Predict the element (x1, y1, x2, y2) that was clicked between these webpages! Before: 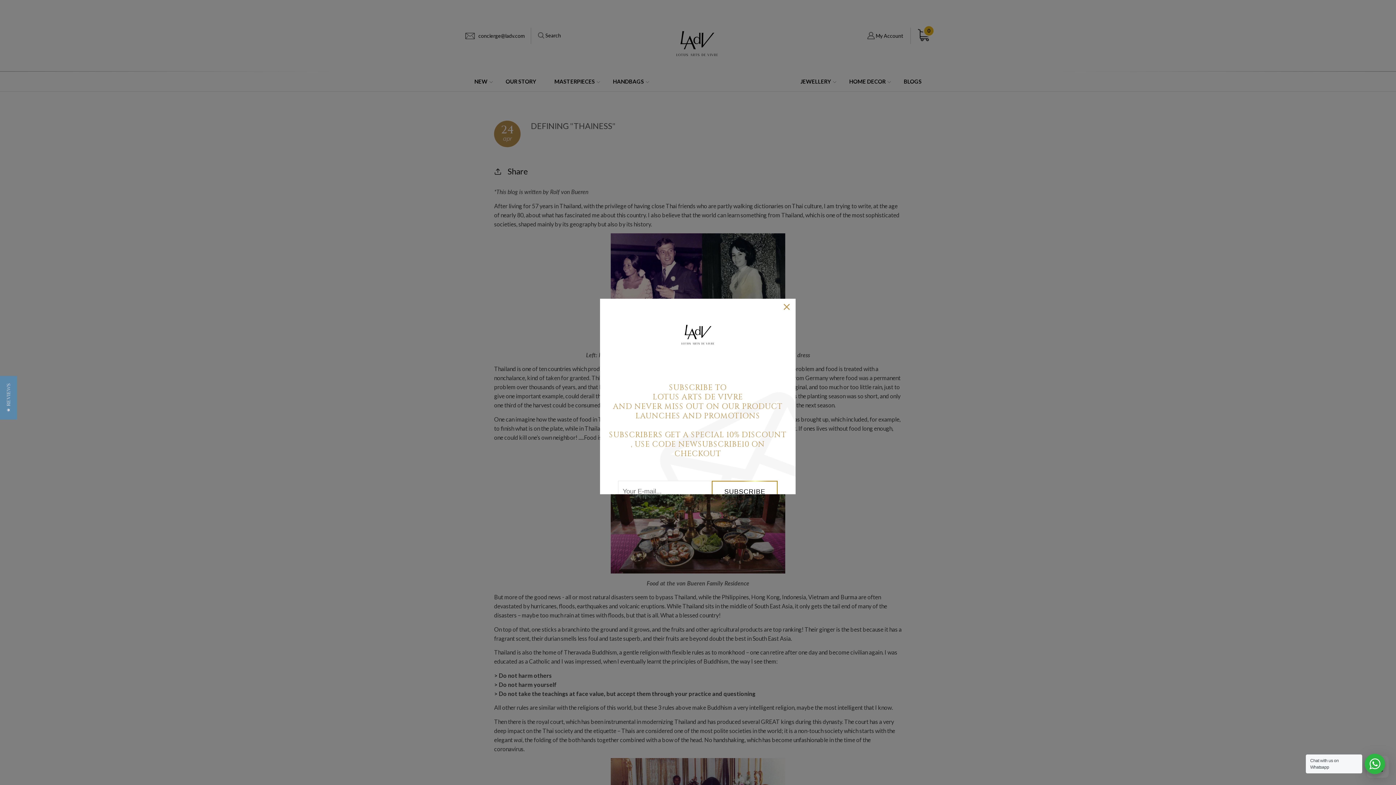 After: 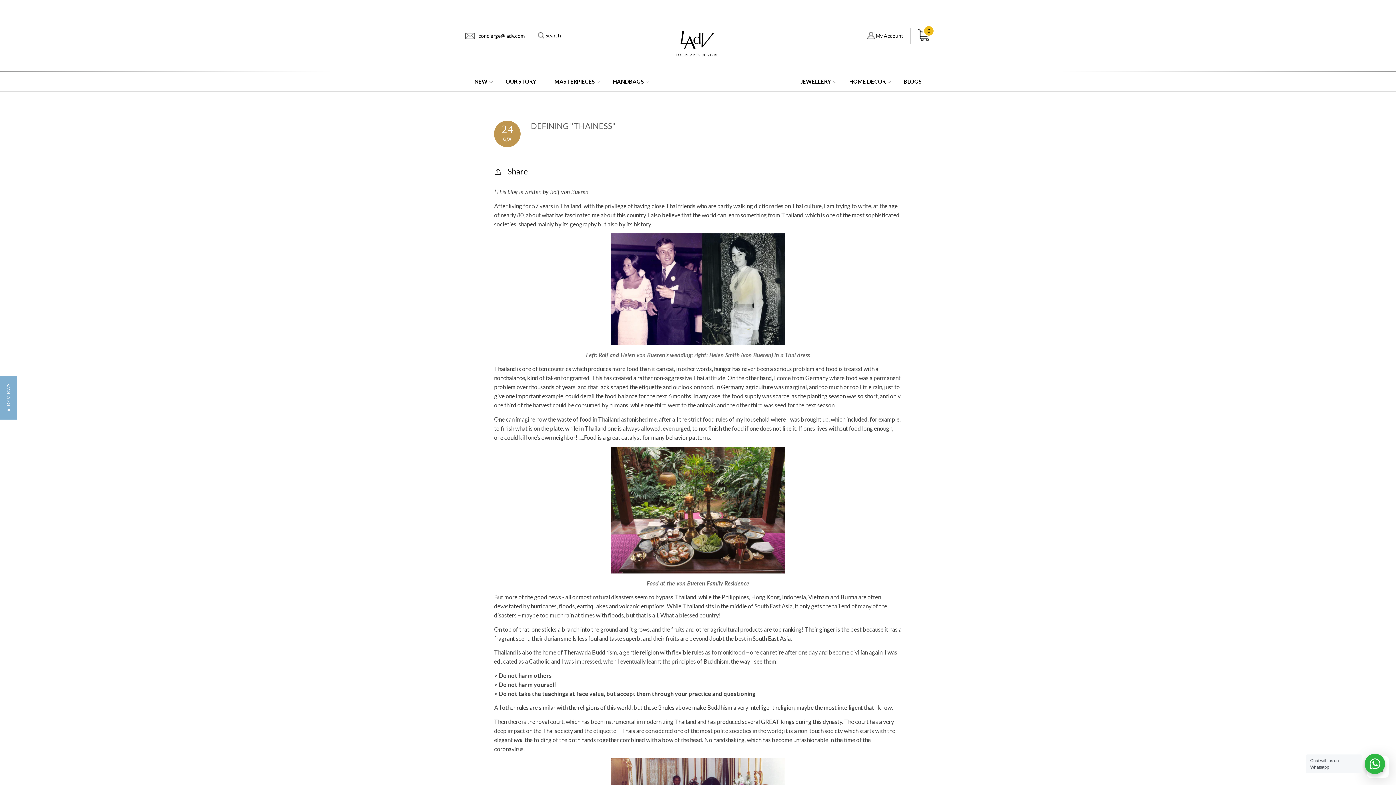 Action: bbox: (781, 301, 792, 314)